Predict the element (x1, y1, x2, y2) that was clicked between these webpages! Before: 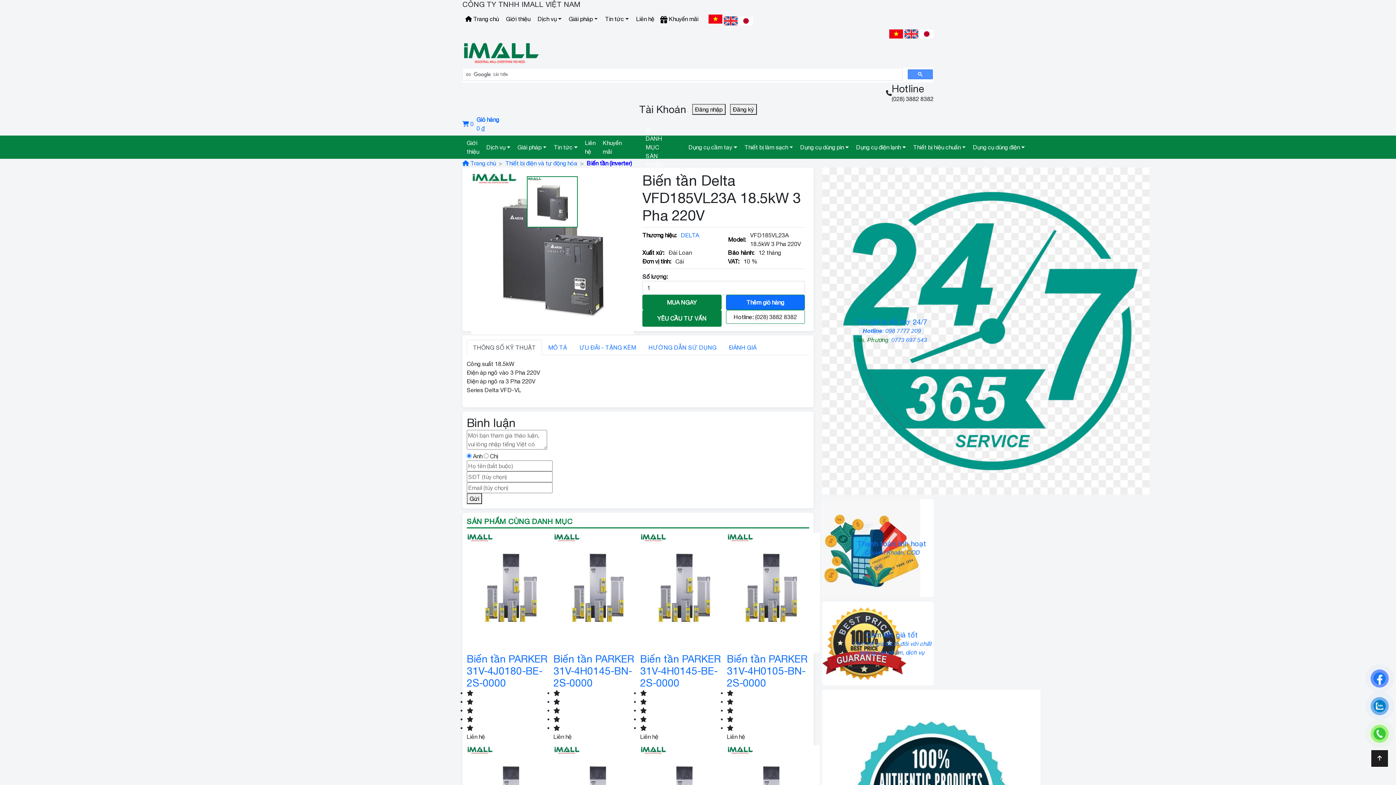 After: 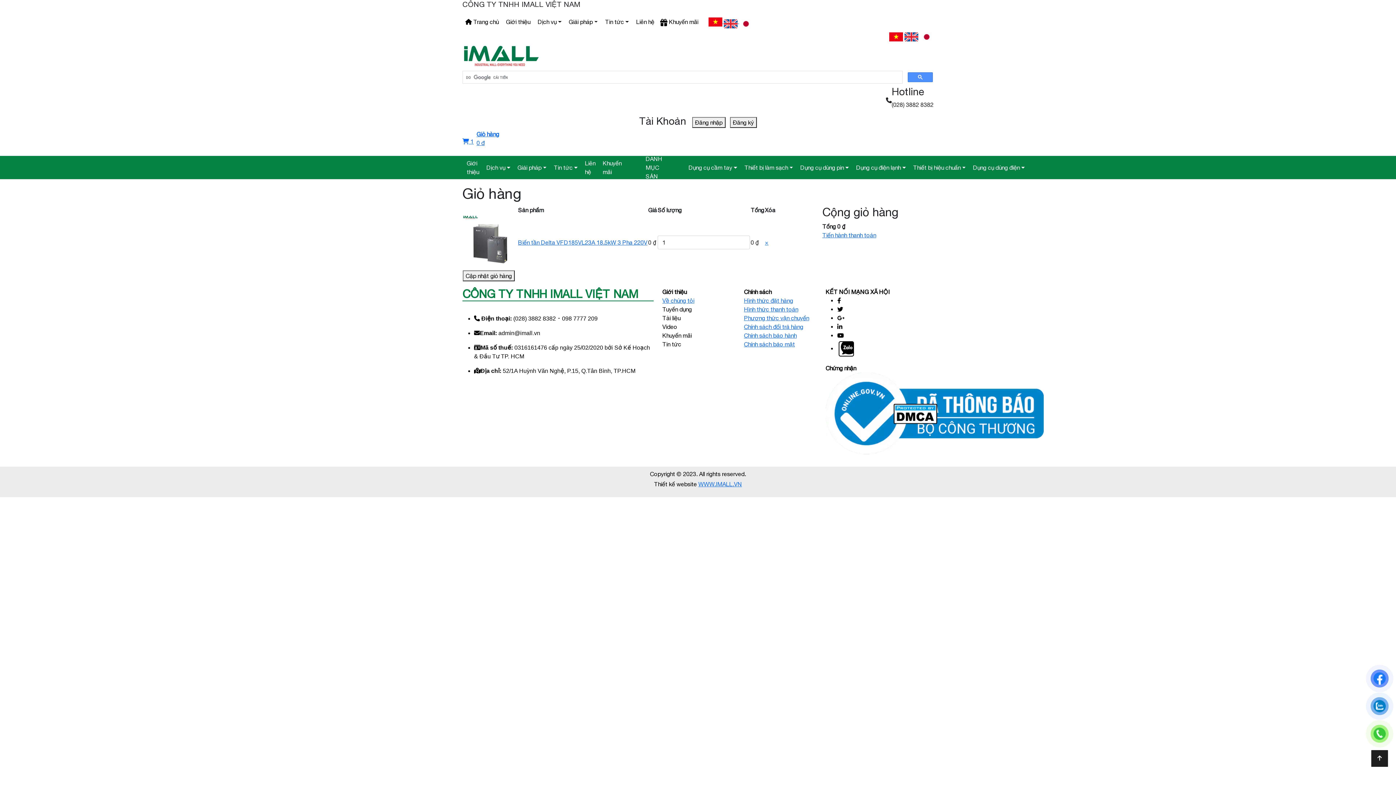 Action: label: MUA NGAY bbox: (642, 295, 721, 310)